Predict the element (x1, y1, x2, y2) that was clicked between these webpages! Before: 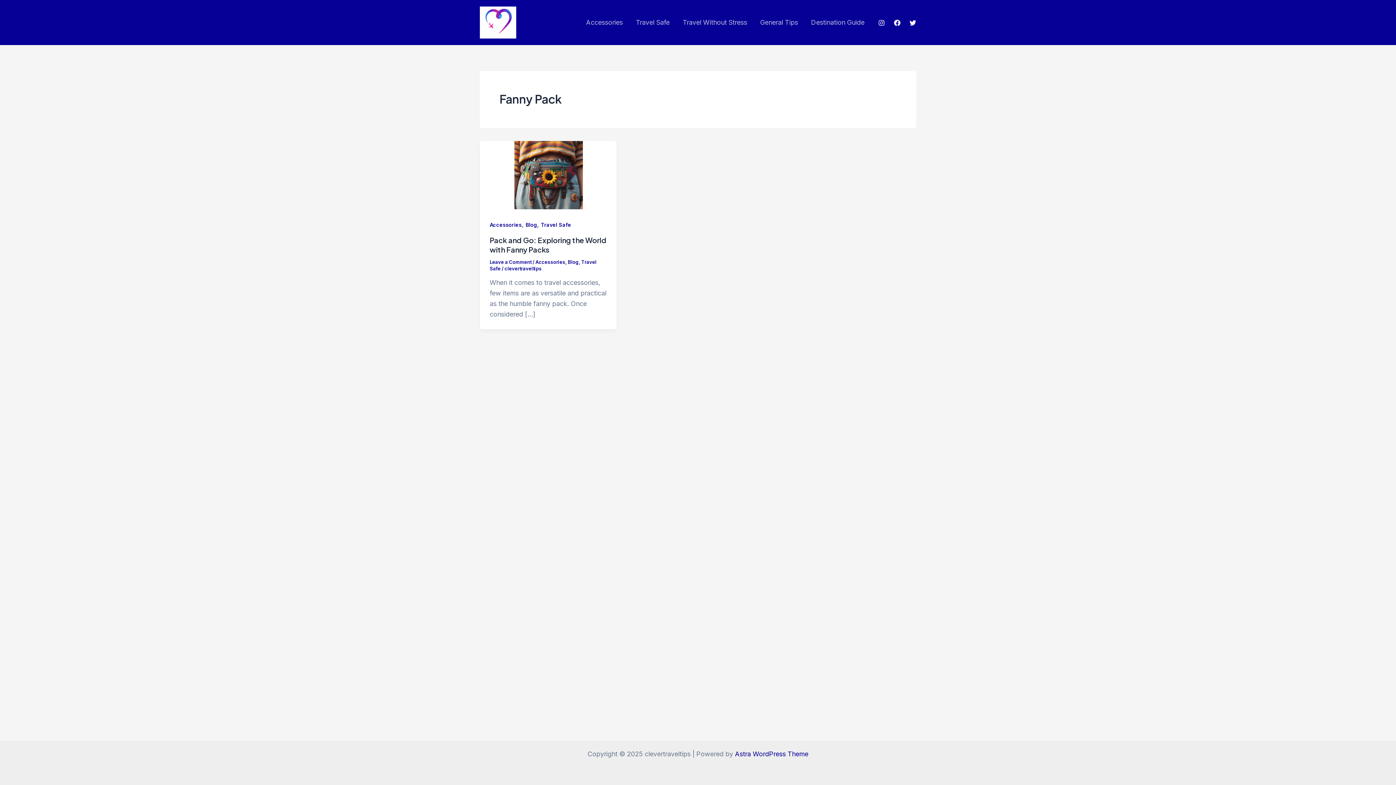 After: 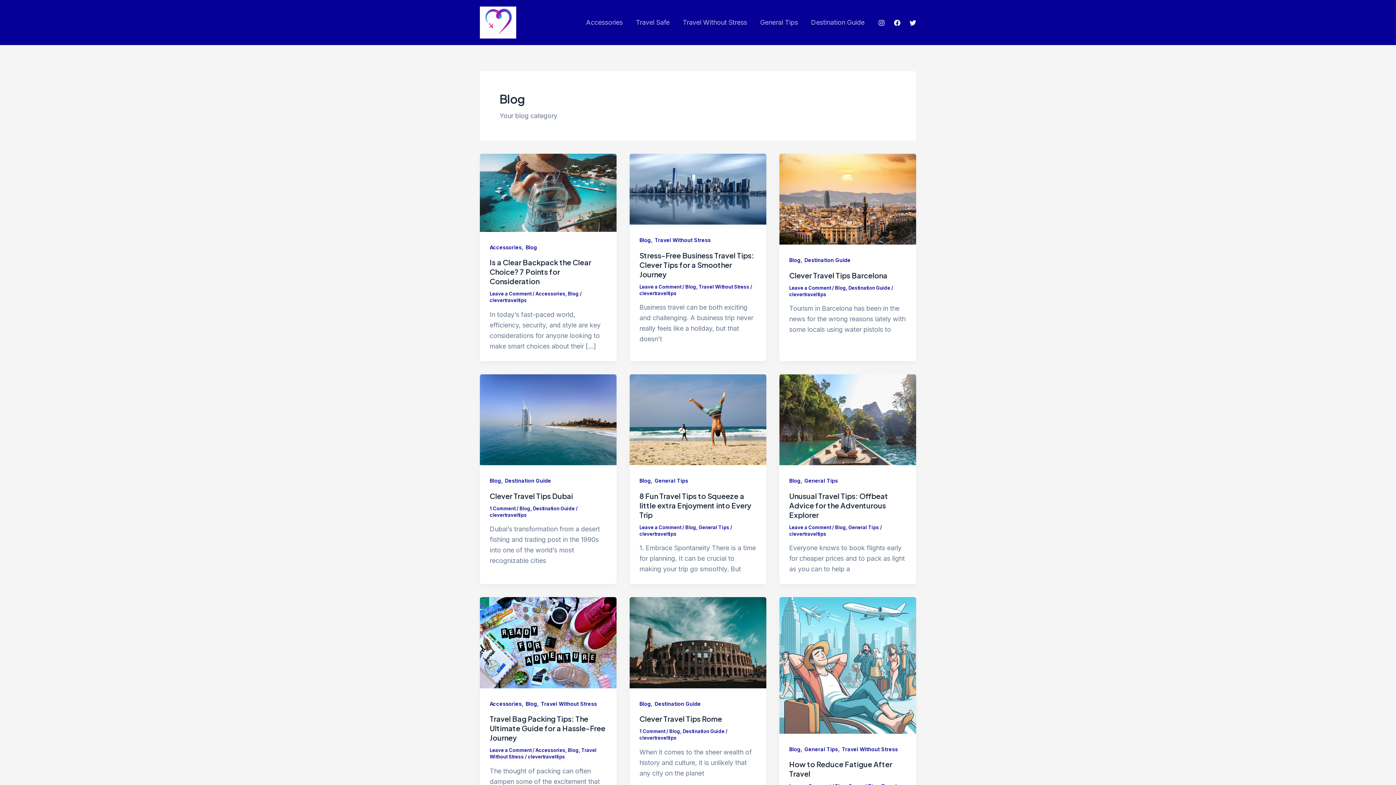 Action: bbox: (525, 221, 537, 228) label: Blog